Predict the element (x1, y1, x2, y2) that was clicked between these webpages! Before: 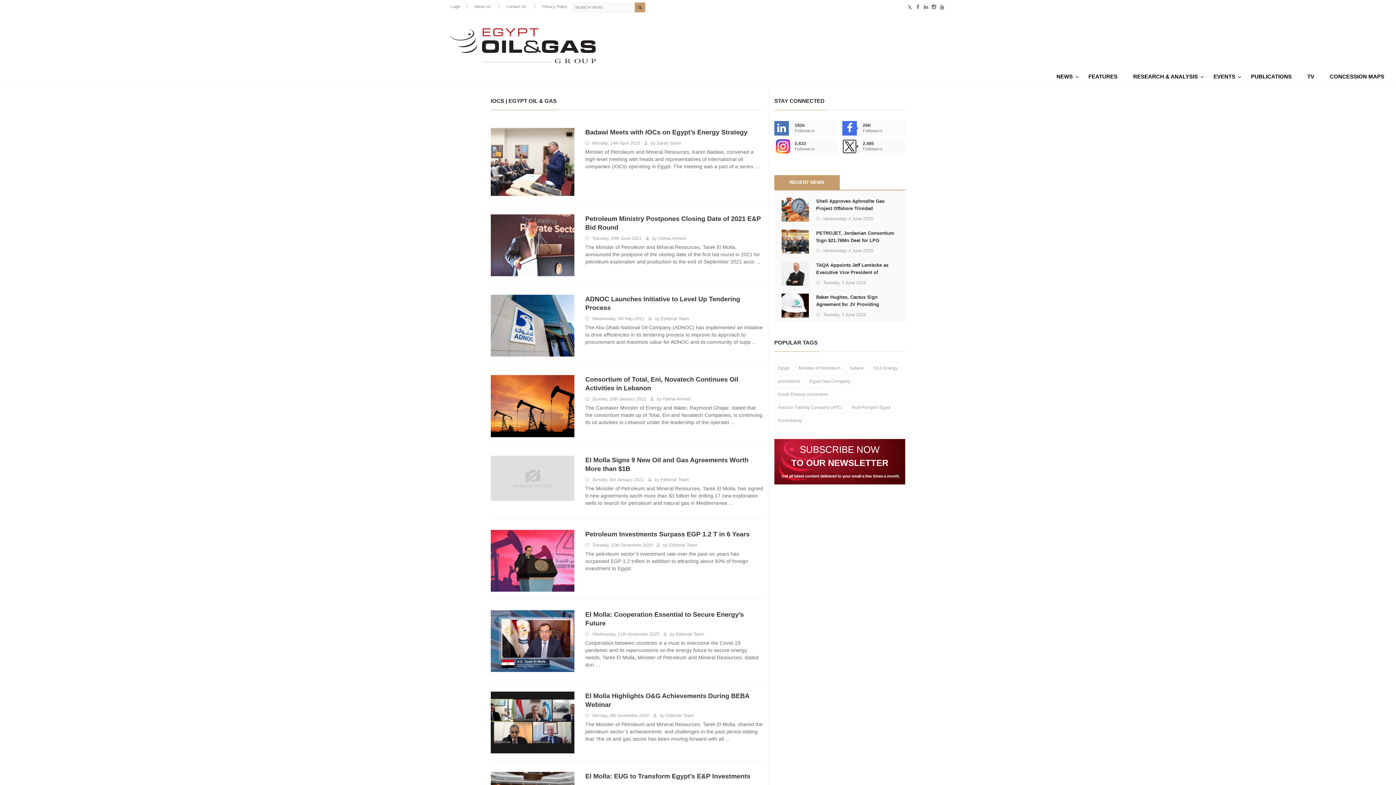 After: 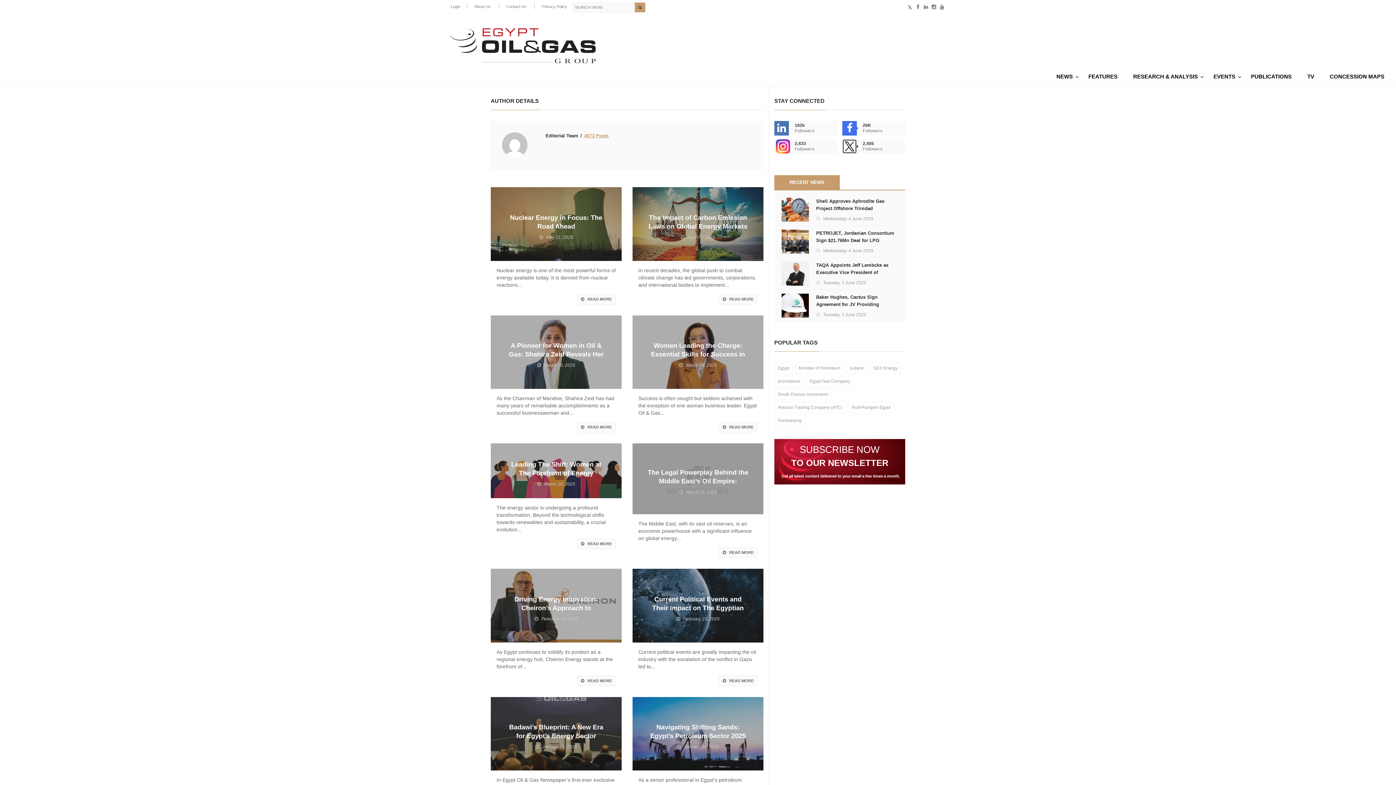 Action: label: Editorial Team bbox: (665, 713, 694, 719)